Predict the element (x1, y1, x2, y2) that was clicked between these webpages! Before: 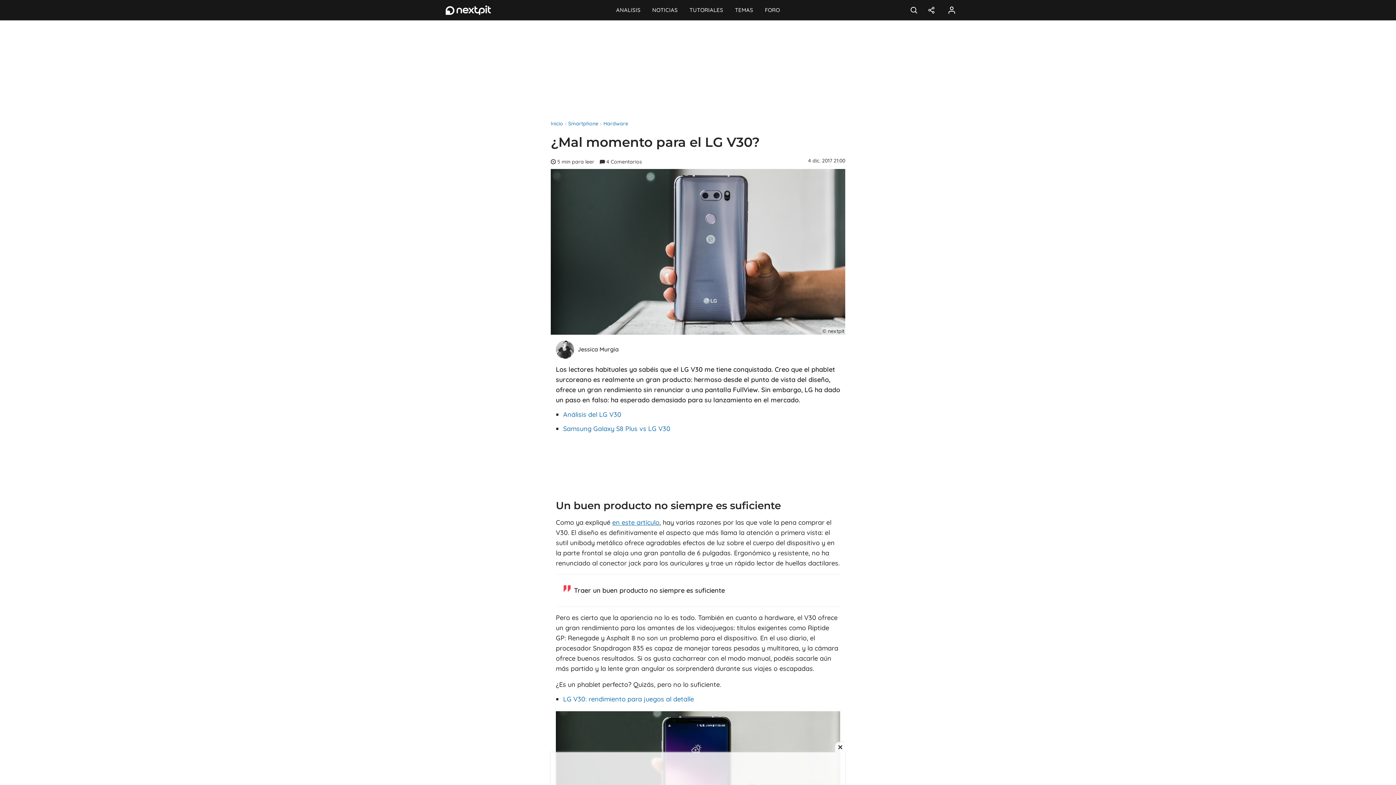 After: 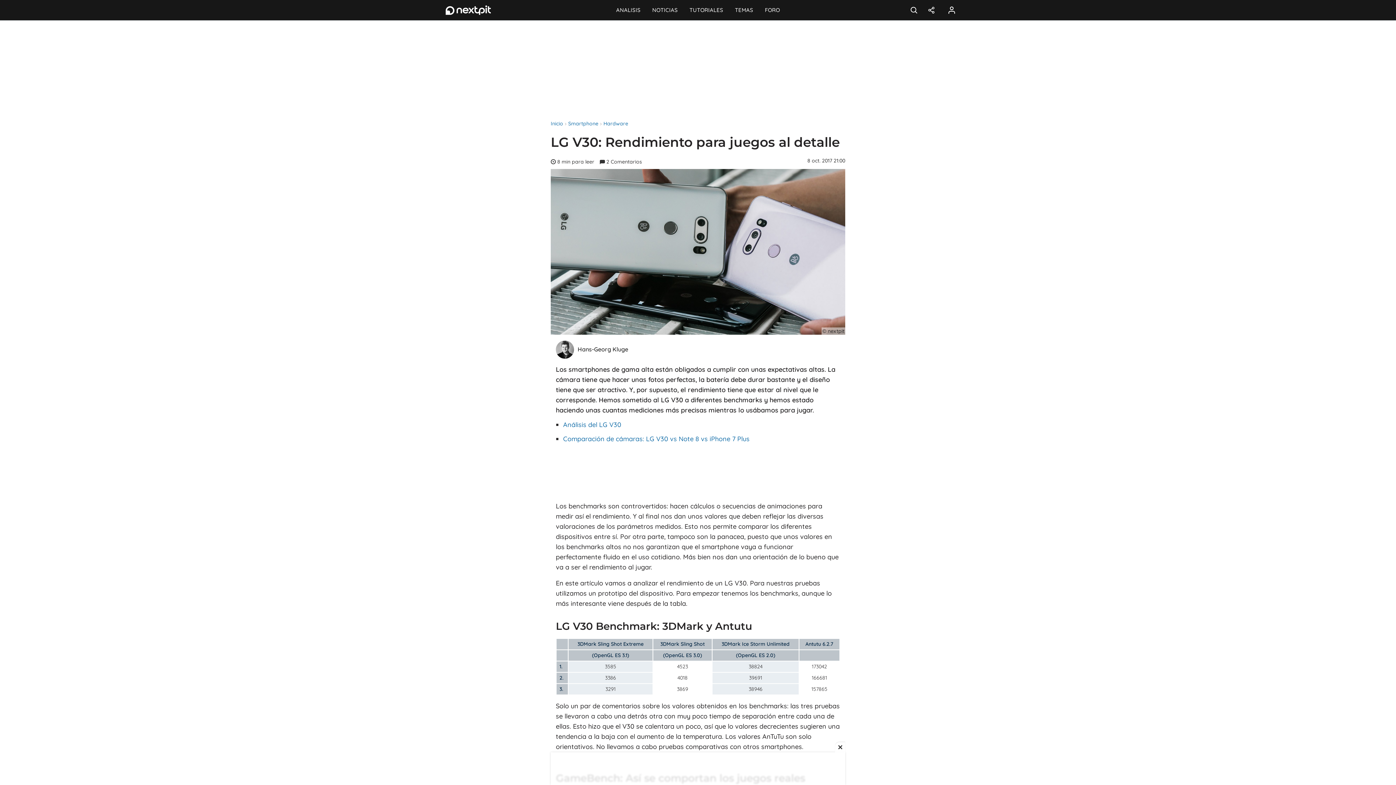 Action: bbox: (563, 695, 694, 703) label: LG V30: rendimiento para juegos al detalle